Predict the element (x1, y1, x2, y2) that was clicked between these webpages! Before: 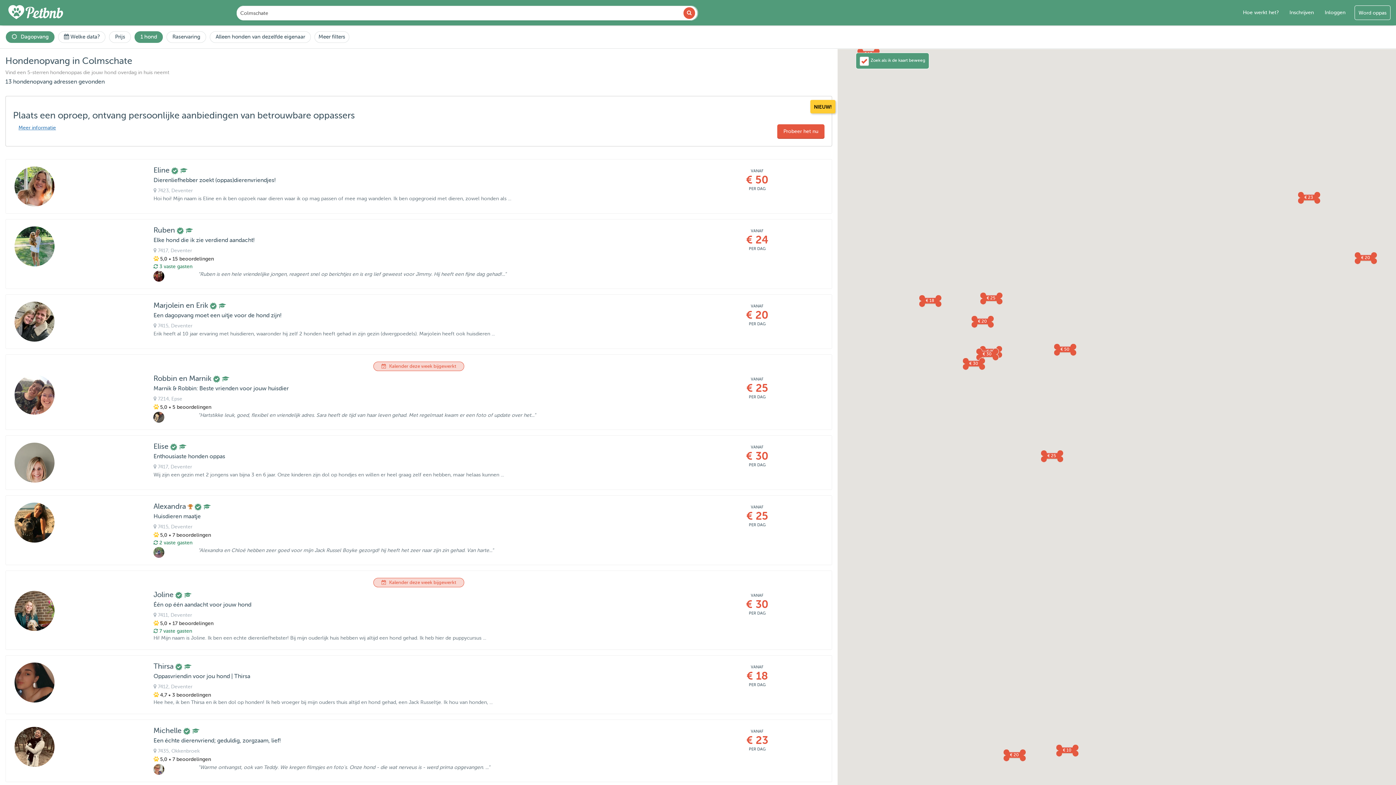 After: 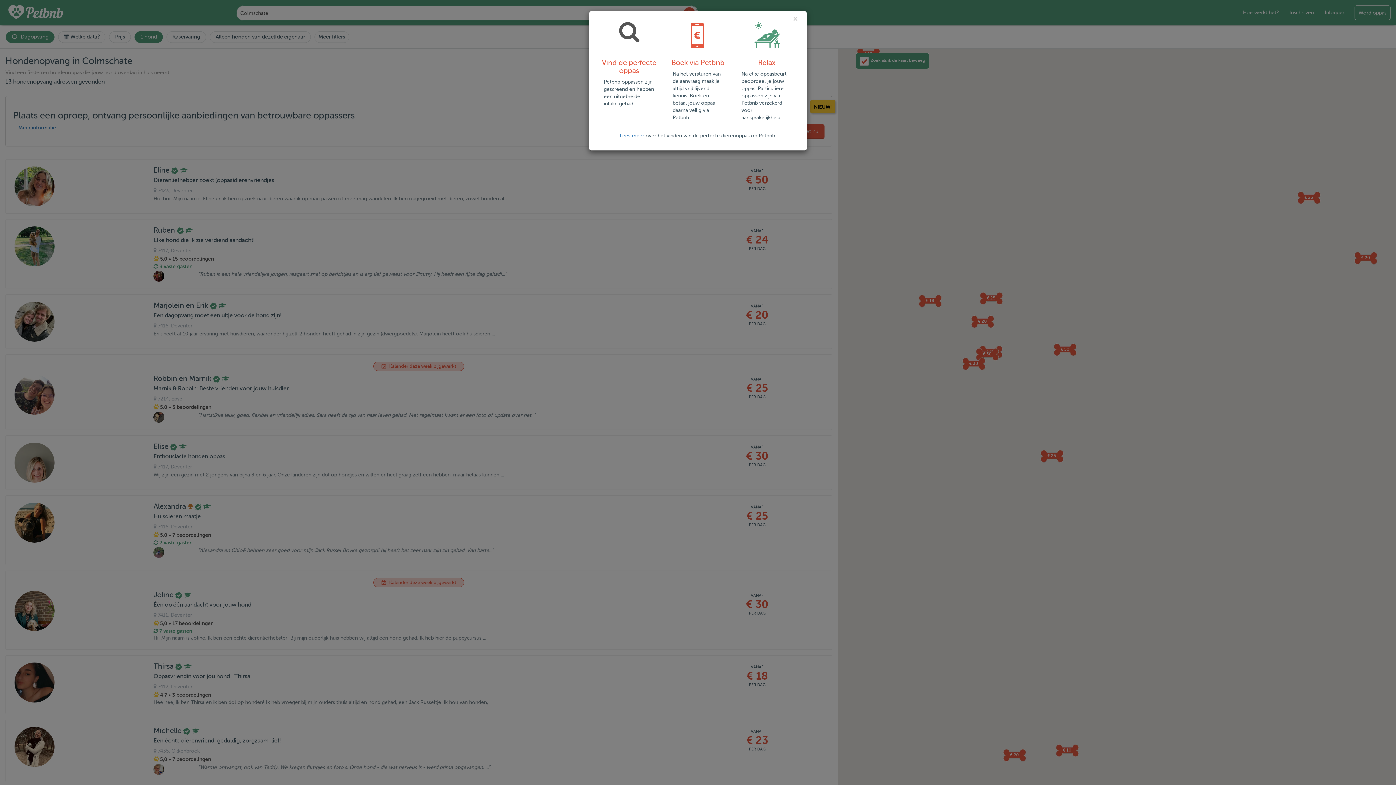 Action: bbox: (1237, 3, 1284, 21) label: Hoe werkt het?